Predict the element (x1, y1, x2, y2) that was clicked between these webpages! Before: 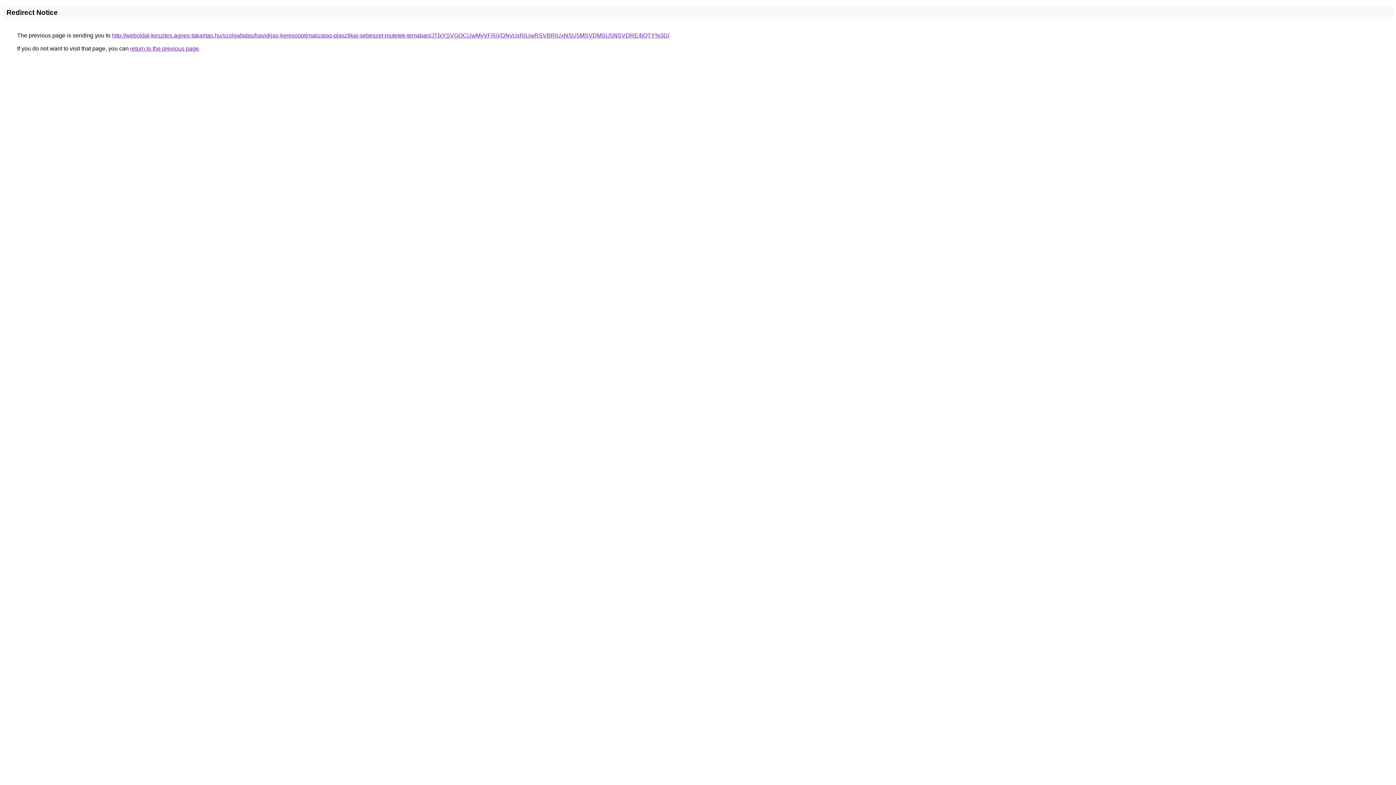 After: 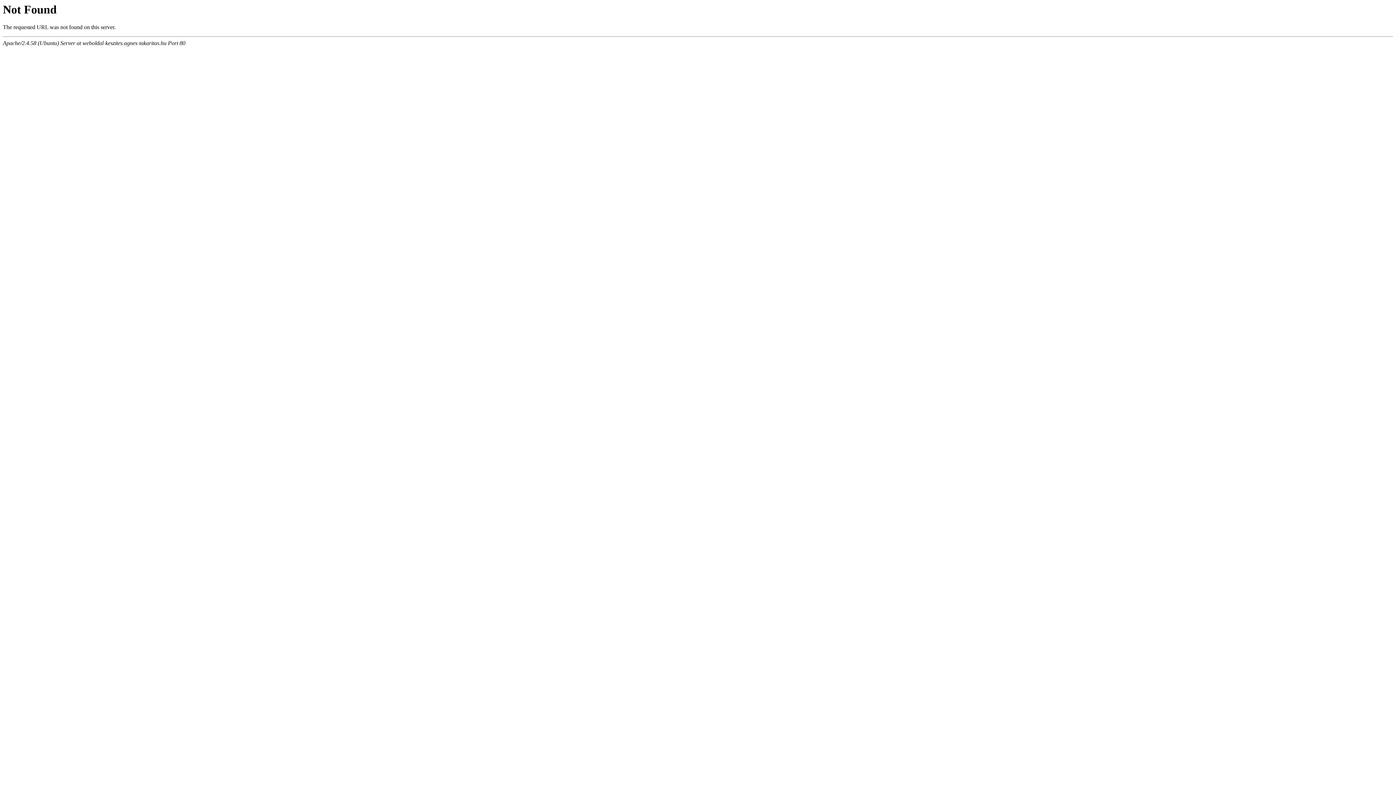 Action: label: http://weboldal-keszites.agnes-takaritas.hu/szolgaltatas/havidijas-keresooptimalizalas-plasztikai-sebeszet-mutetek-temaban/JTIxYSVGOCUwMyVFRiVDNyUxRiUwRSVBRiUxNSU5MSVDMSU5NSVDRE4lQTY%3D/ bbox: (112, 32, 669, 38)